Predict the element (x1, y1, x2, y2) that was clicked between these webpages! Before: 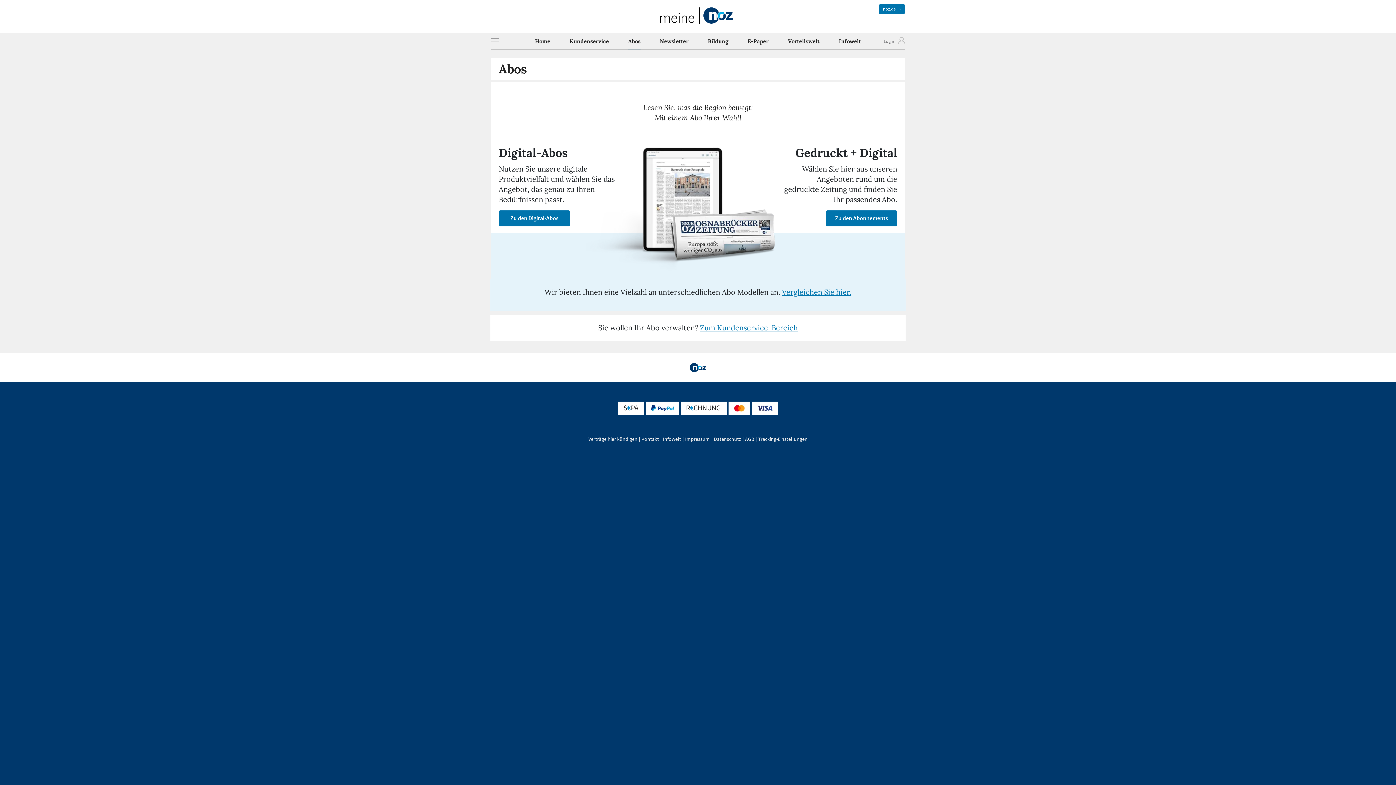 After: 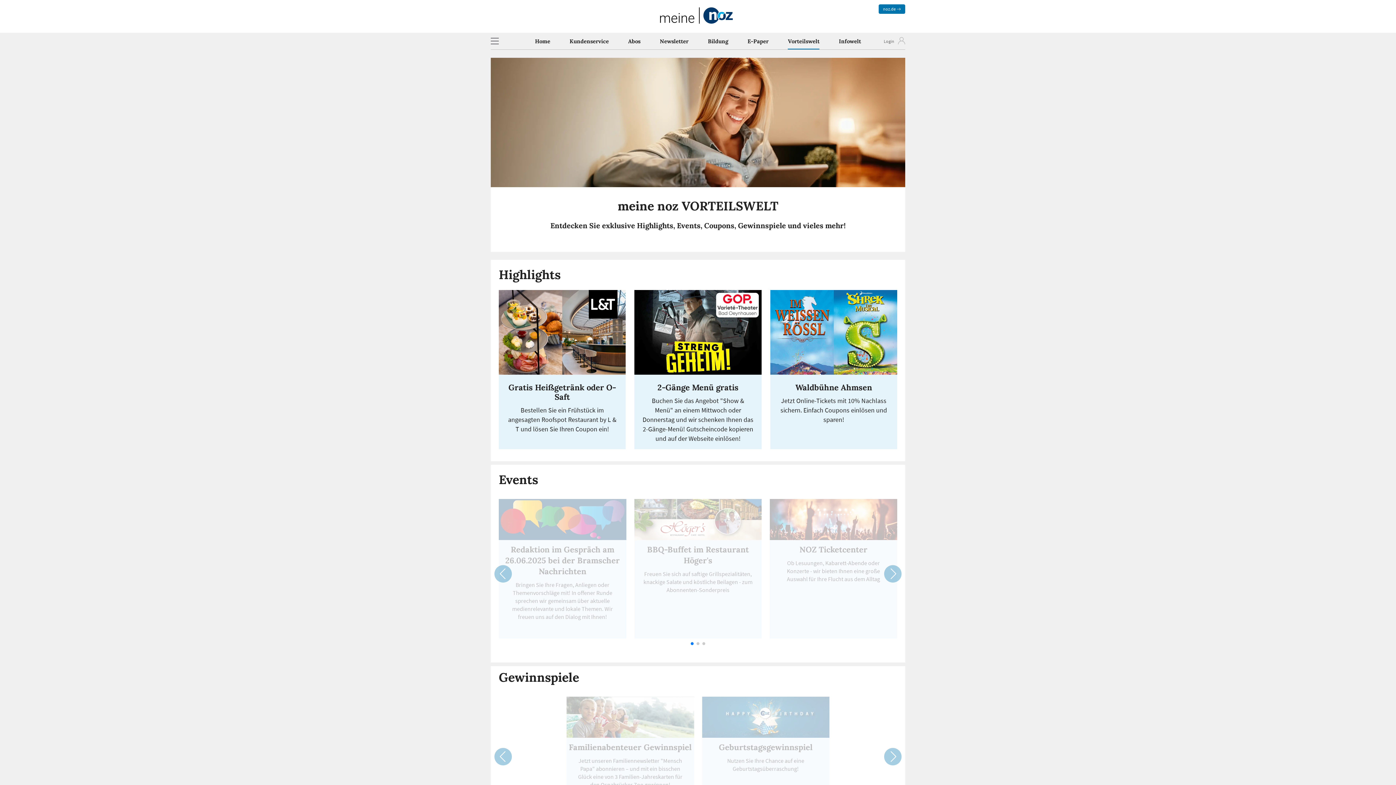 Action: bbox: (788, 35, 819, 49) label: Vorteilswelt